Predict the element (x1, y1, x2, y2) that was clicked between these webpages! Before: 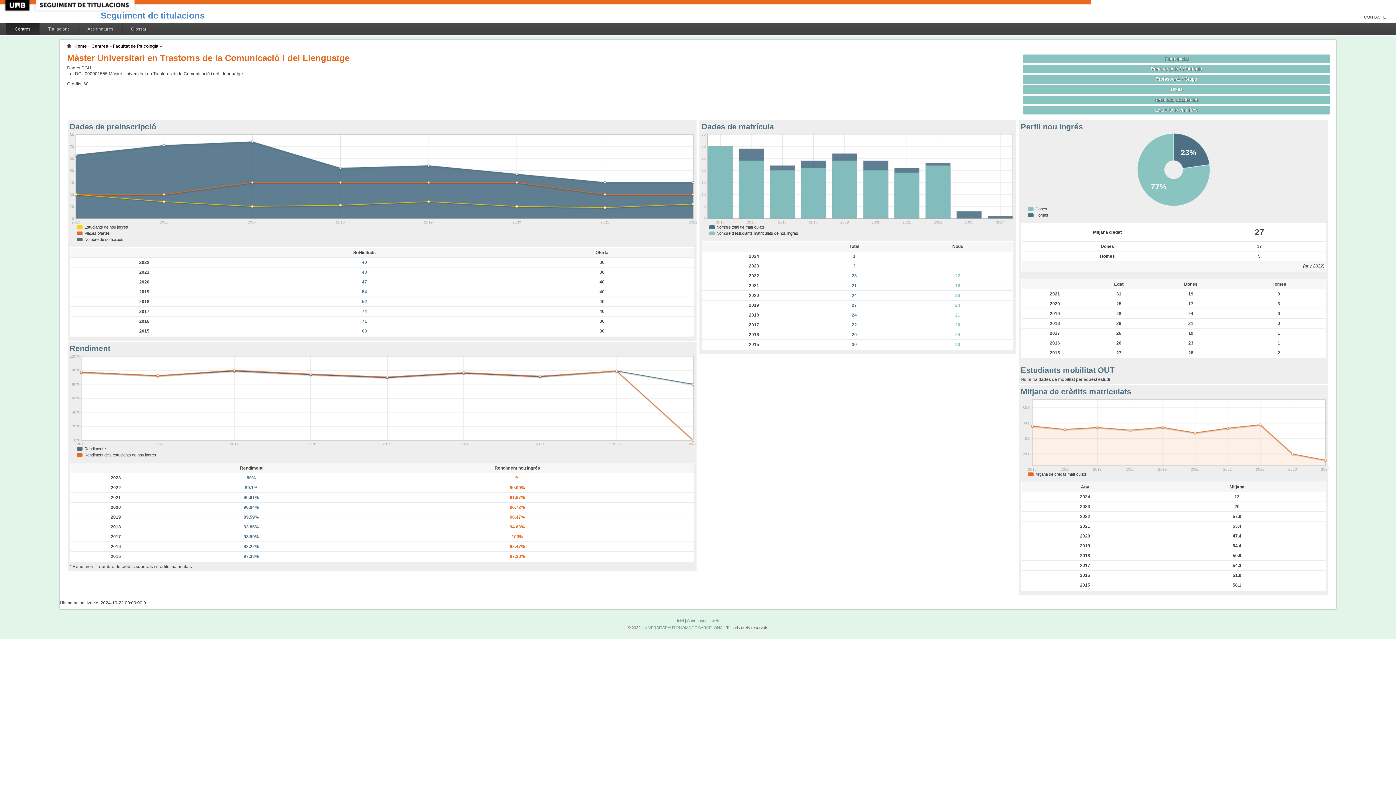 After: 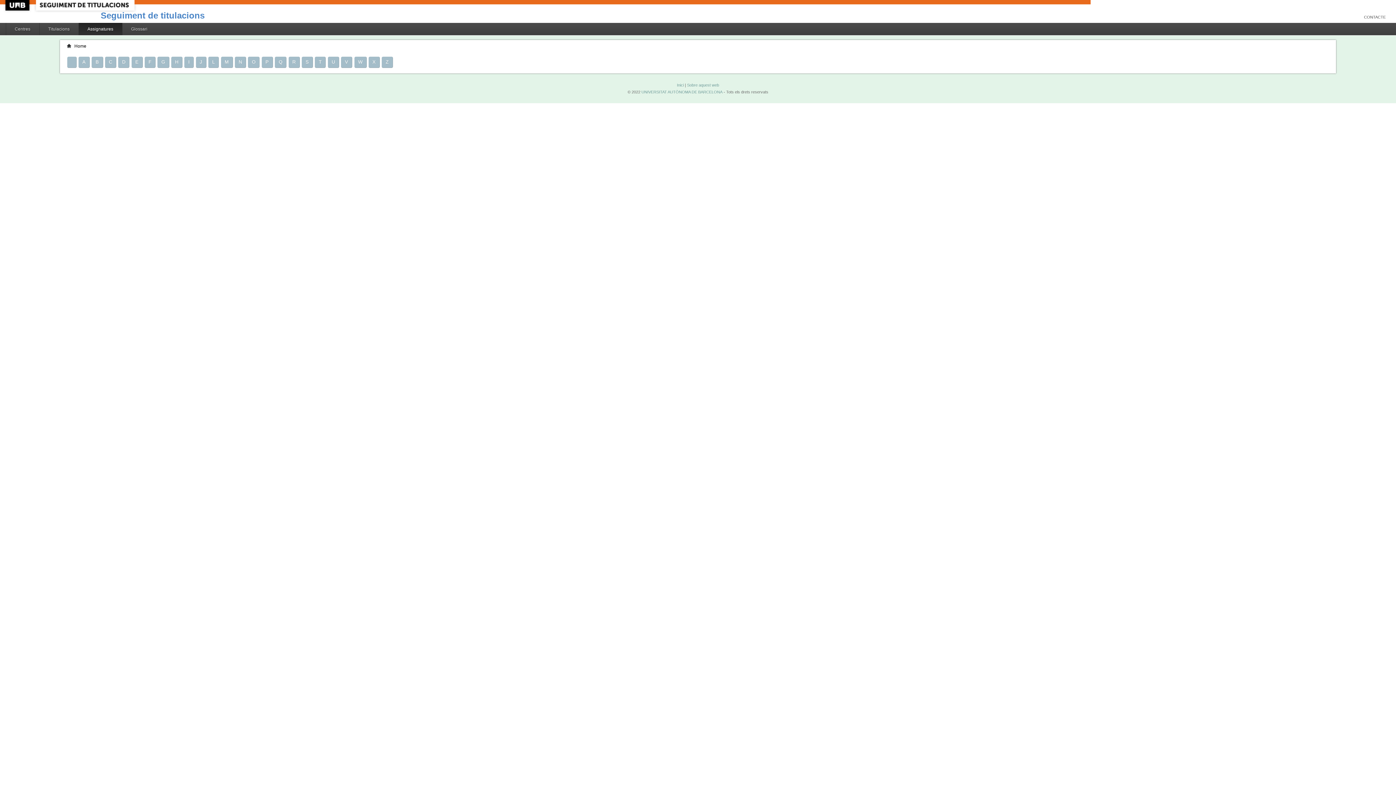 Action: bbox: (78, 22, 122, 35) label: Assignatures